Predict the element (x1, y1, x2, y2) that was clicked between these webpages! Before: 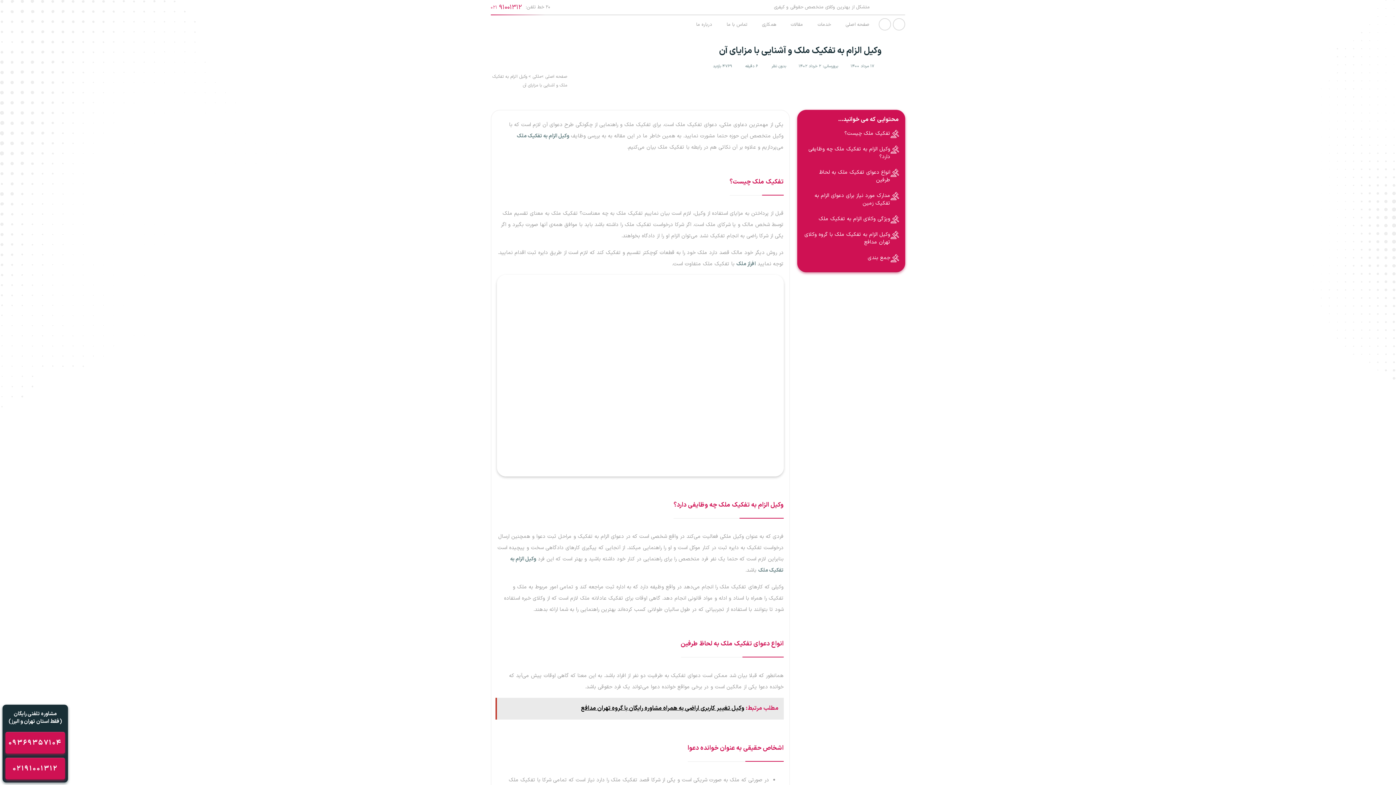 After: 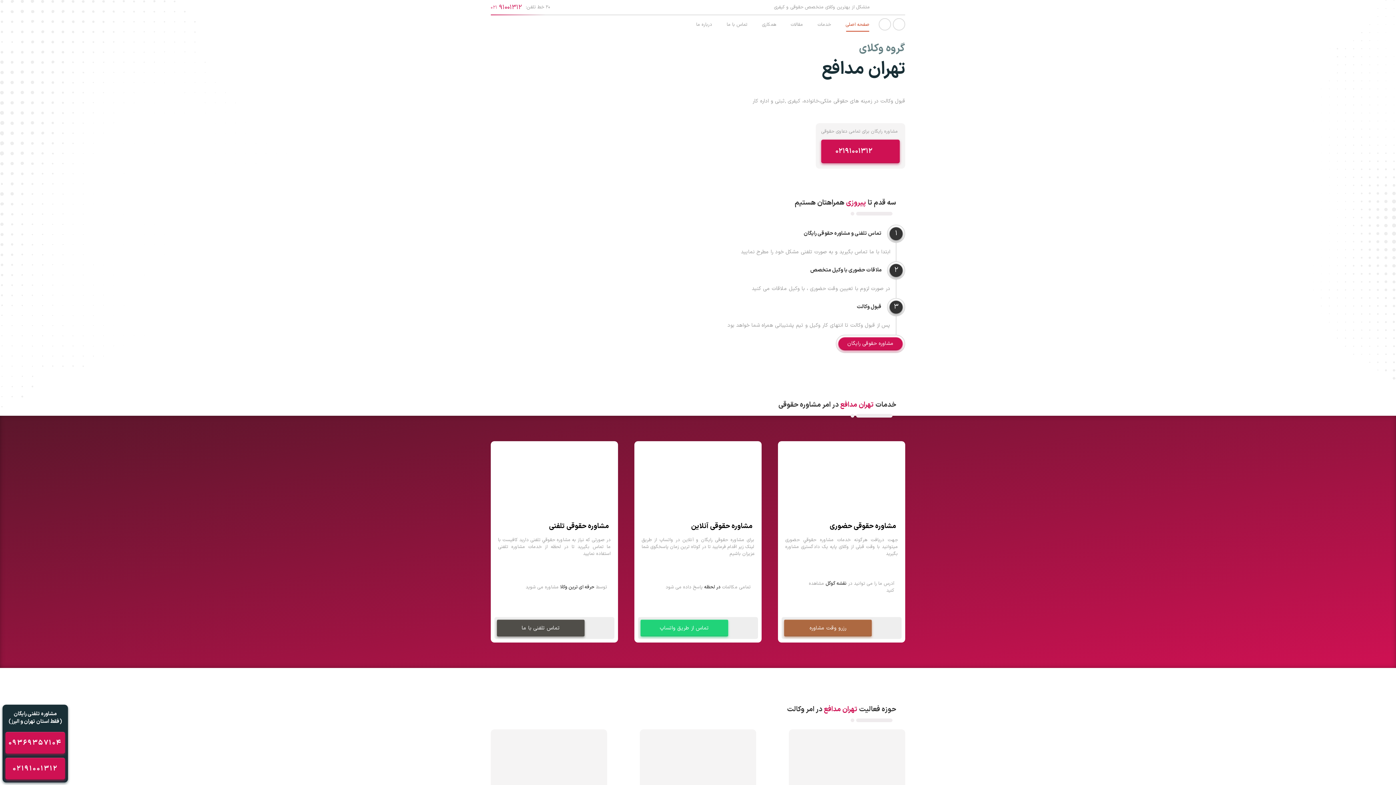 Action: label: صفحه اصلی bbox: (838, 17, 877, 31)